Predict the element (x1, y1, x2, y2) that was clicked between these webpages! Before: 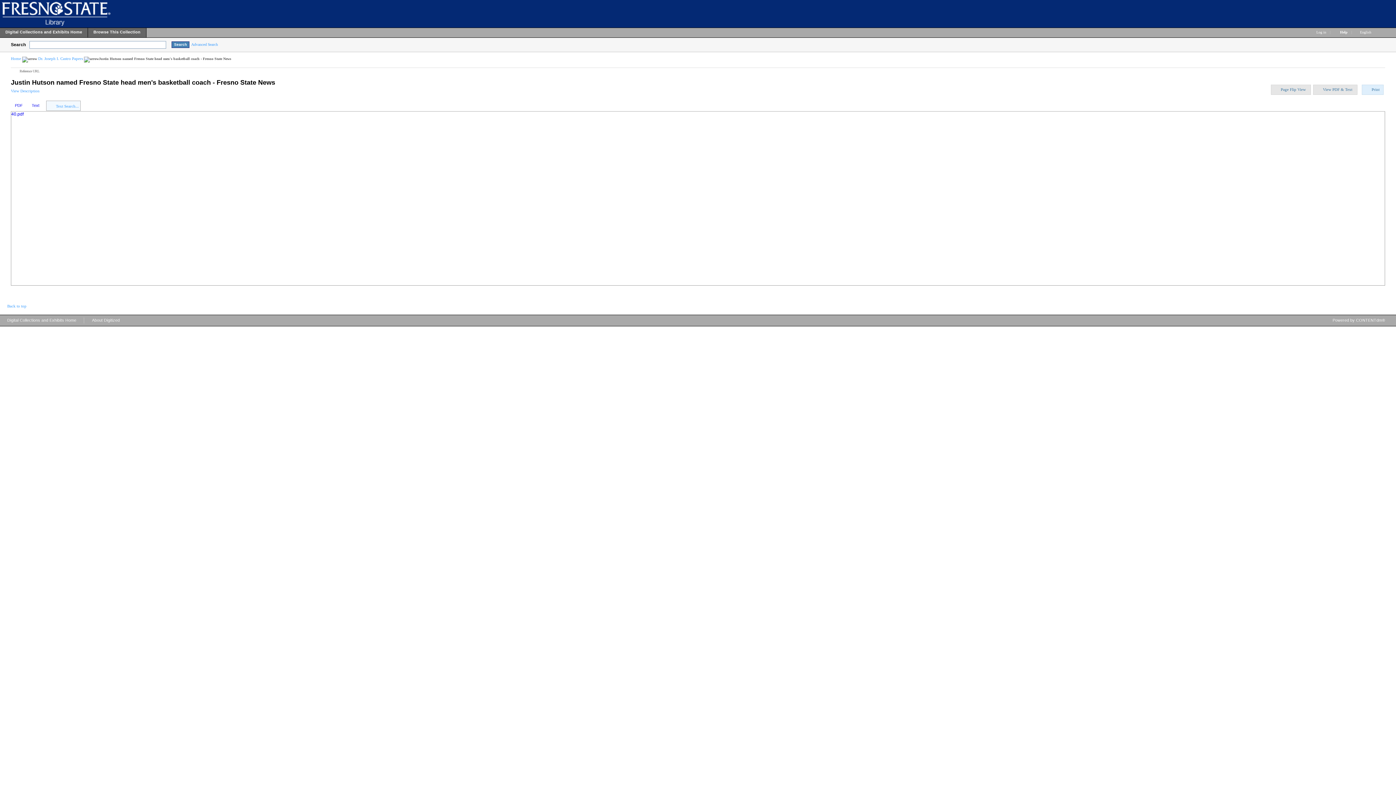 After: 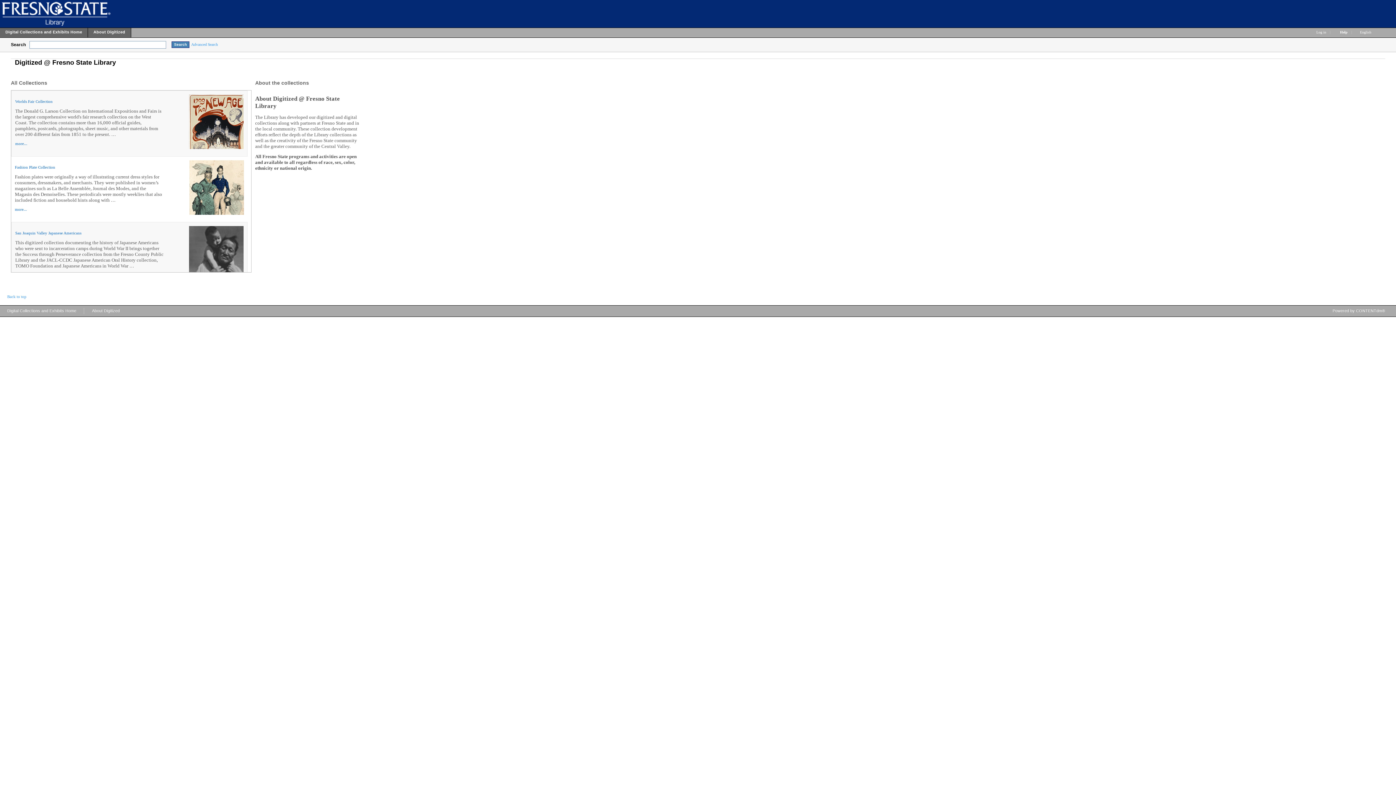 Action: bbox: (10, 56, 21, 60) label: Home